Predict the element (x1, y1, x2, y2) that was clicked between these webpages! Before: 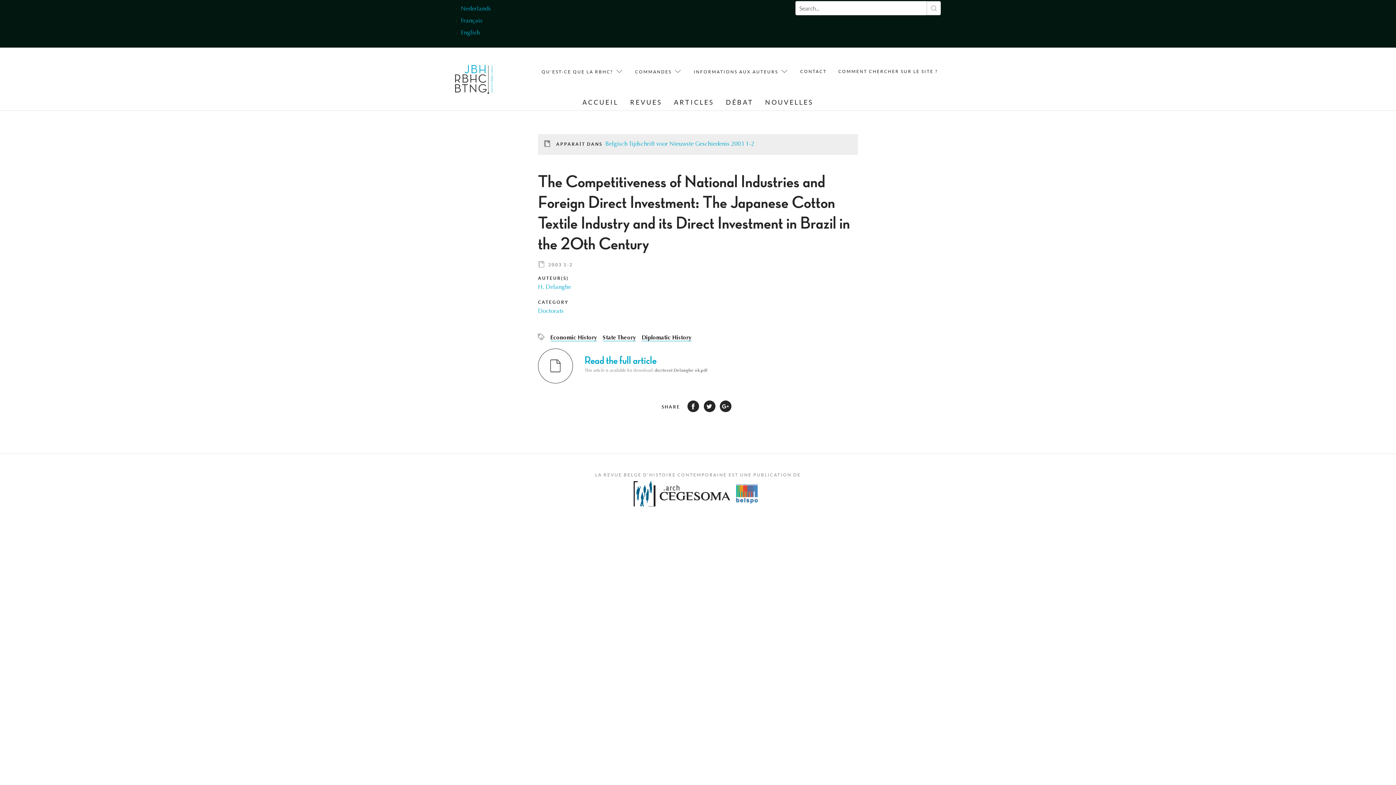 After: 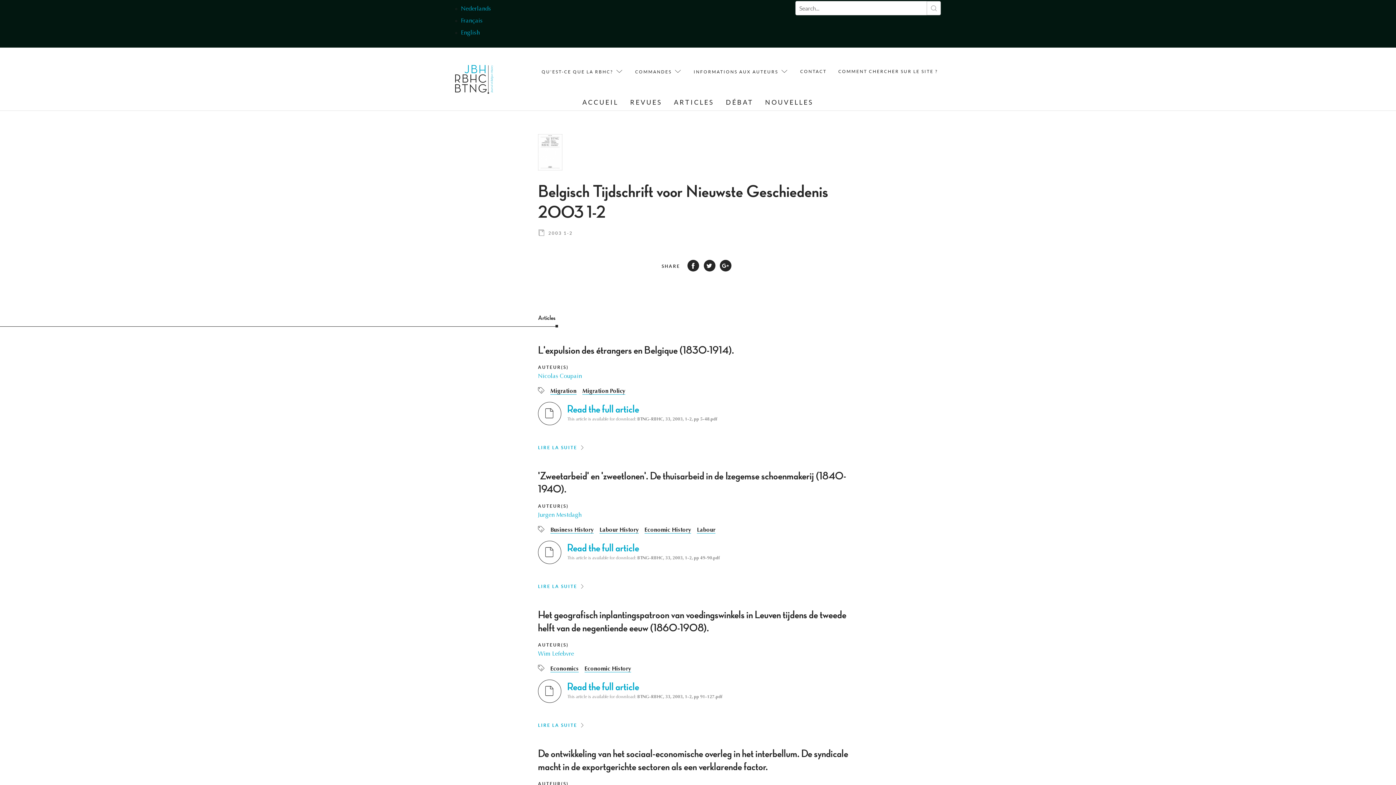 Action: bbox: (605, 141, 754, 147) label: Belgisch Tijdschrift voor Nieuwste Geschiedenis 2003 1-2